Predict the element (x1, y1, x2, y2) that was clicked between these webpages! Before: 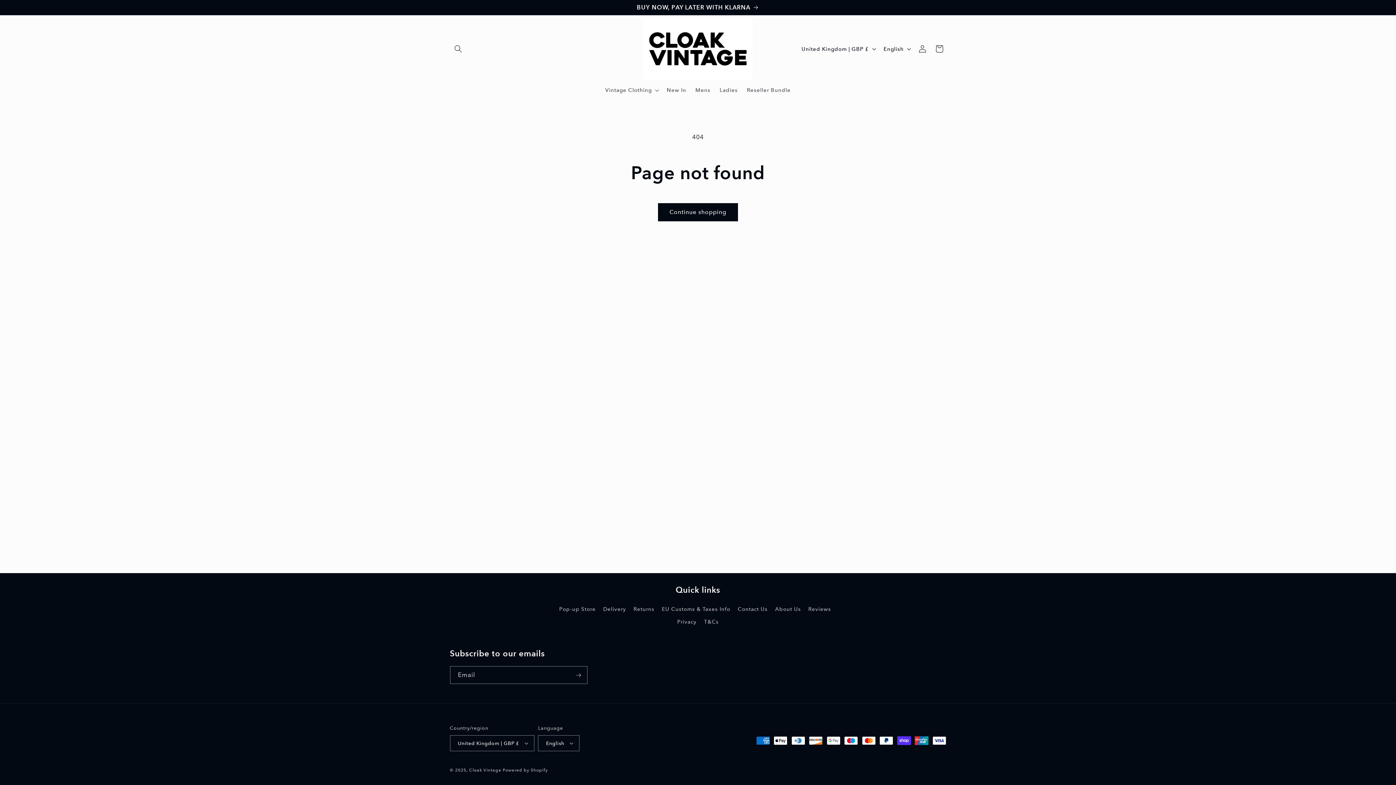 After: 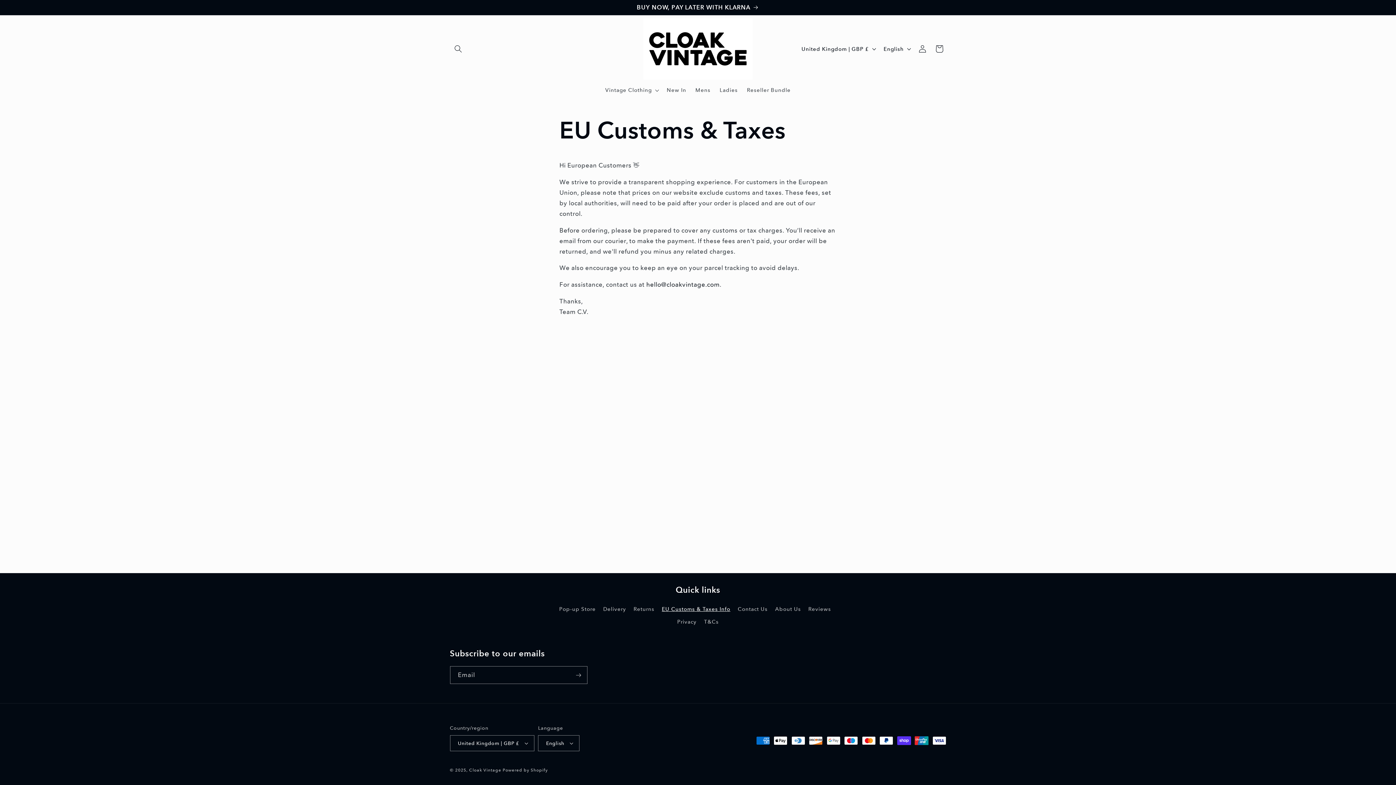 Action: label: EU Customs & Taxes Info bbox: (662, 602, 730, 615)